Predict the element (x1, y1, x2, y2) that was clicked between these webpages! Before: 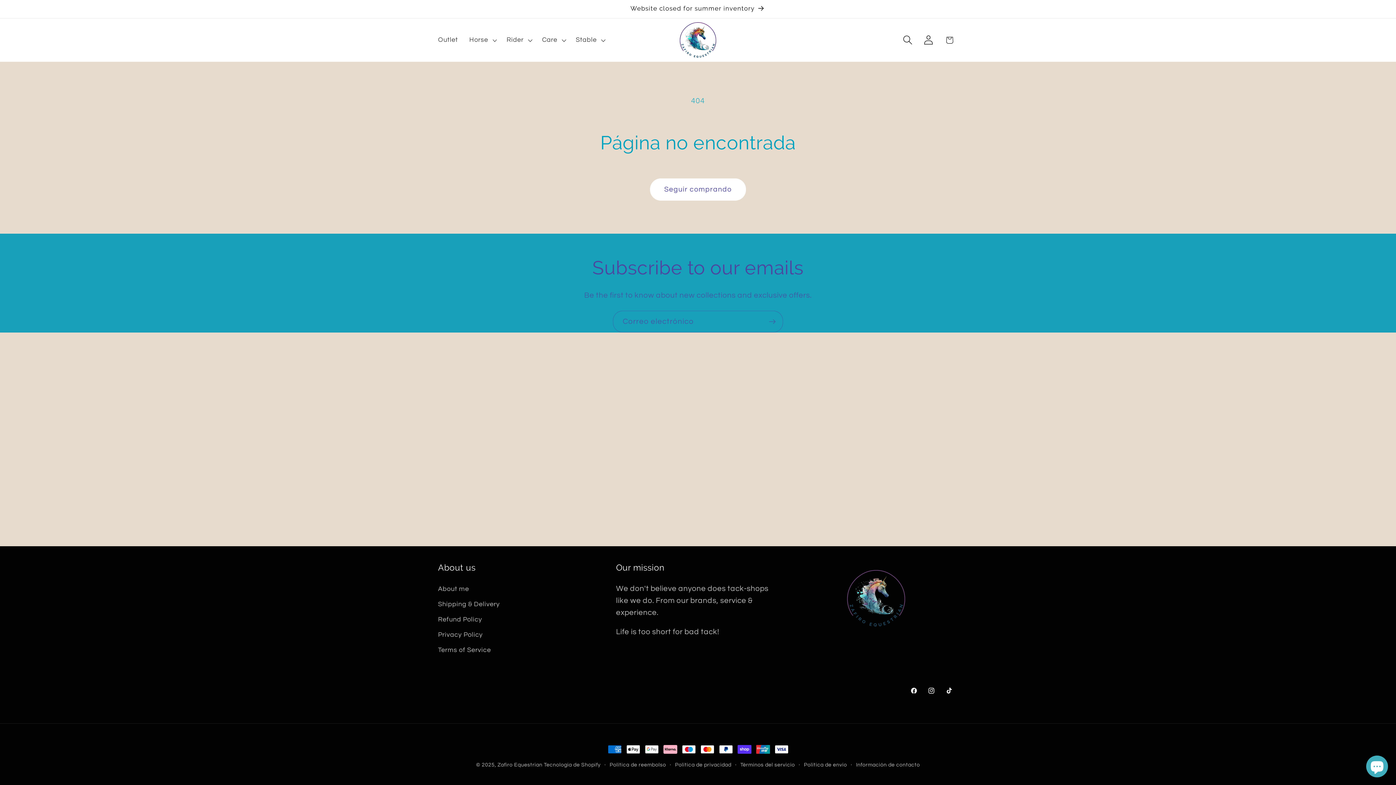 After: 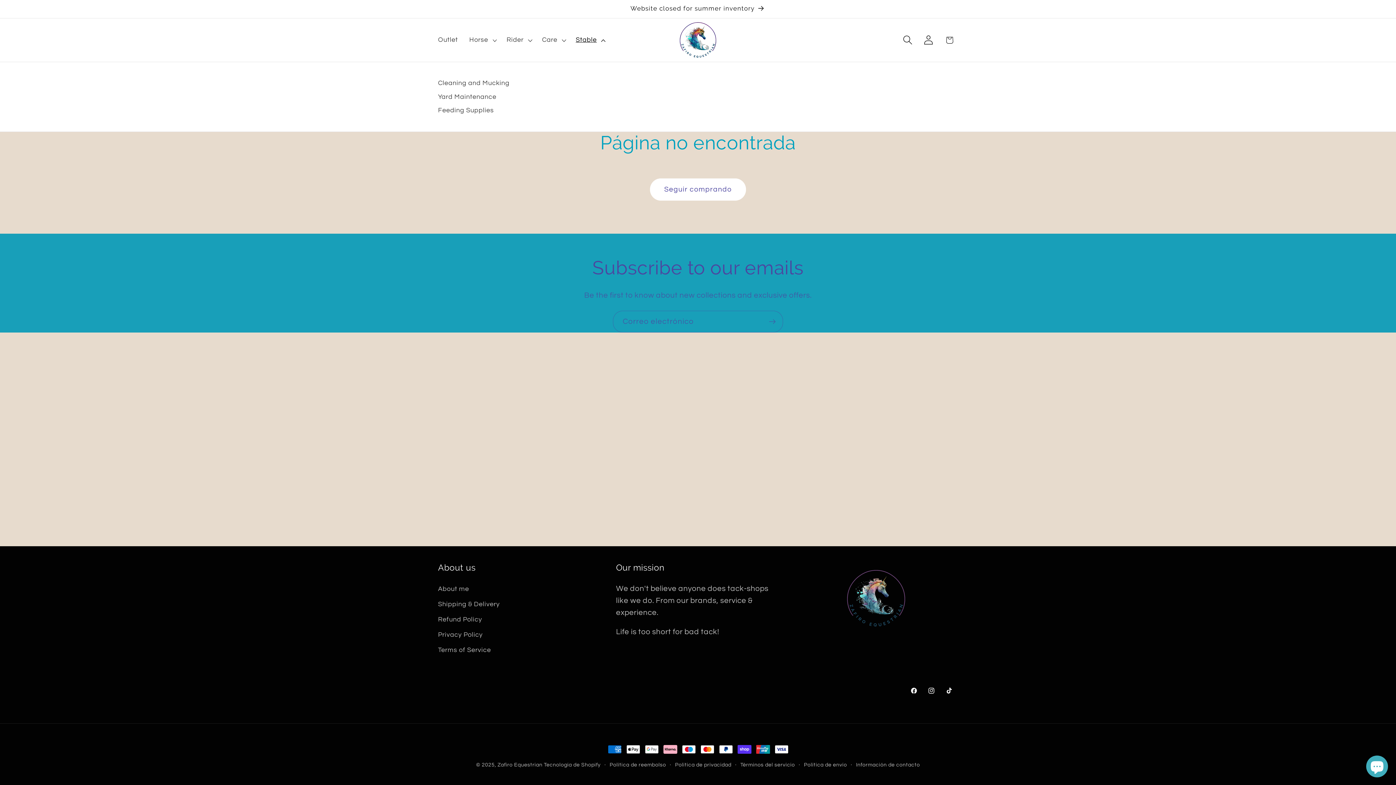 Action: label: Stable bbox: (570, 30, 609, 49)